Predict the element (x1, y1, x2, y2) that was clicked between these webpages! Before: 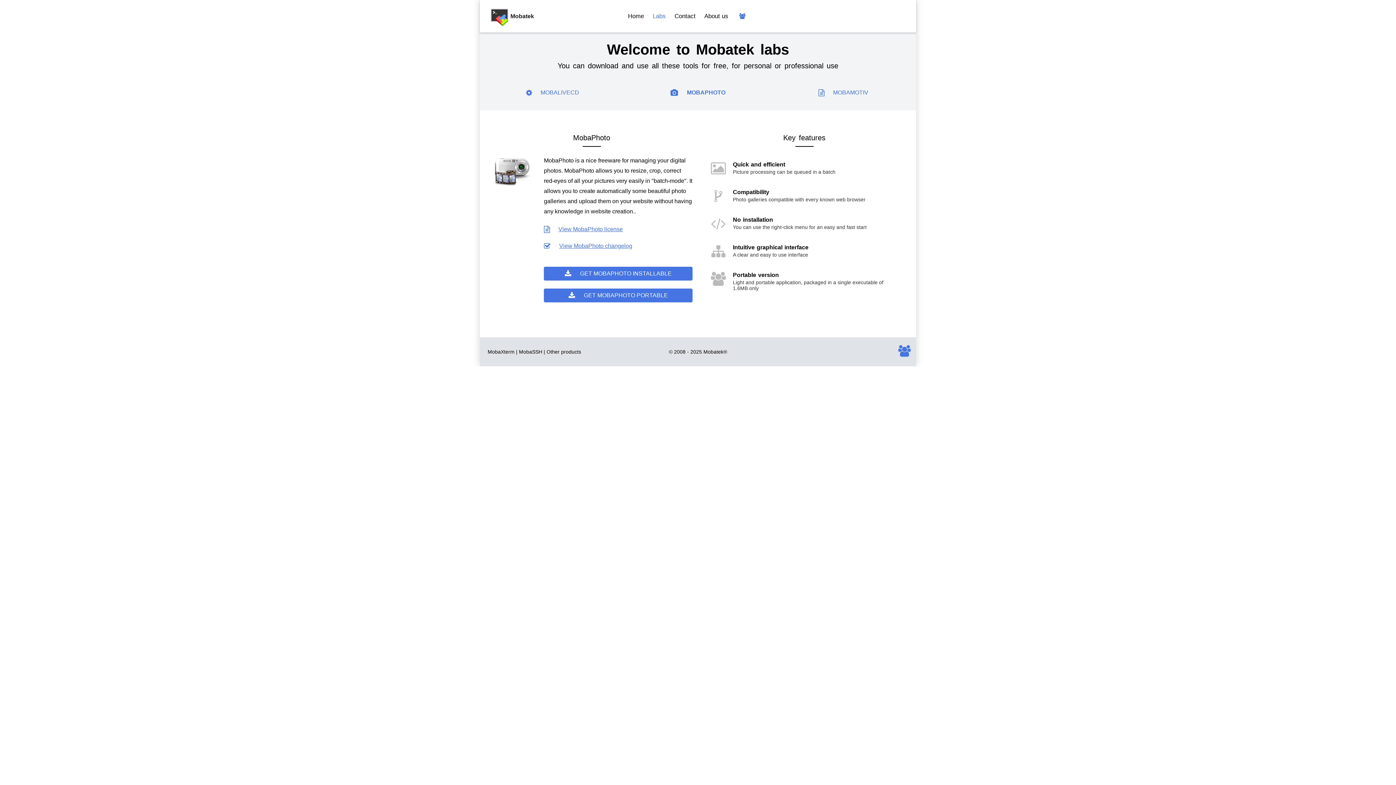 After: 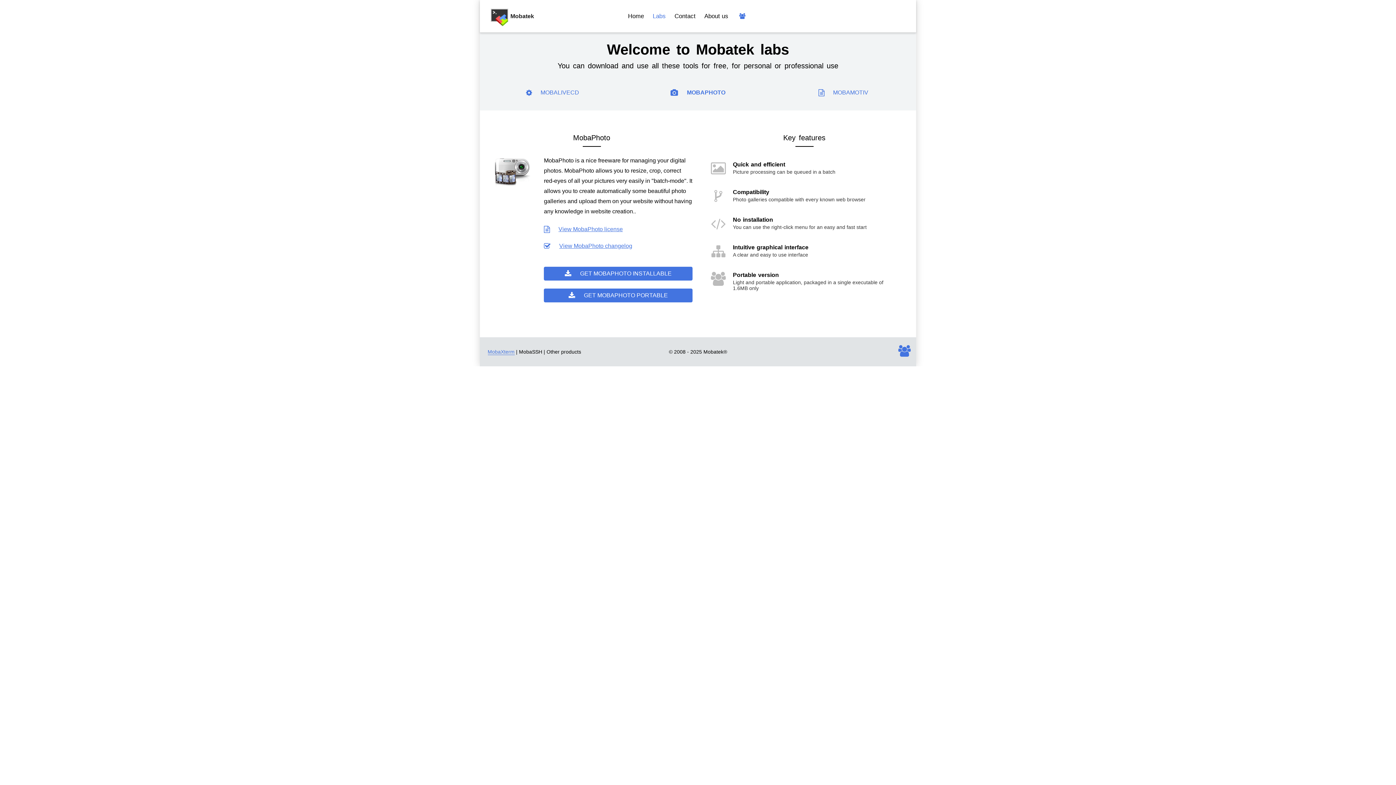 Action: bbox: (487, 349, 514, 355) label: MobaXterm